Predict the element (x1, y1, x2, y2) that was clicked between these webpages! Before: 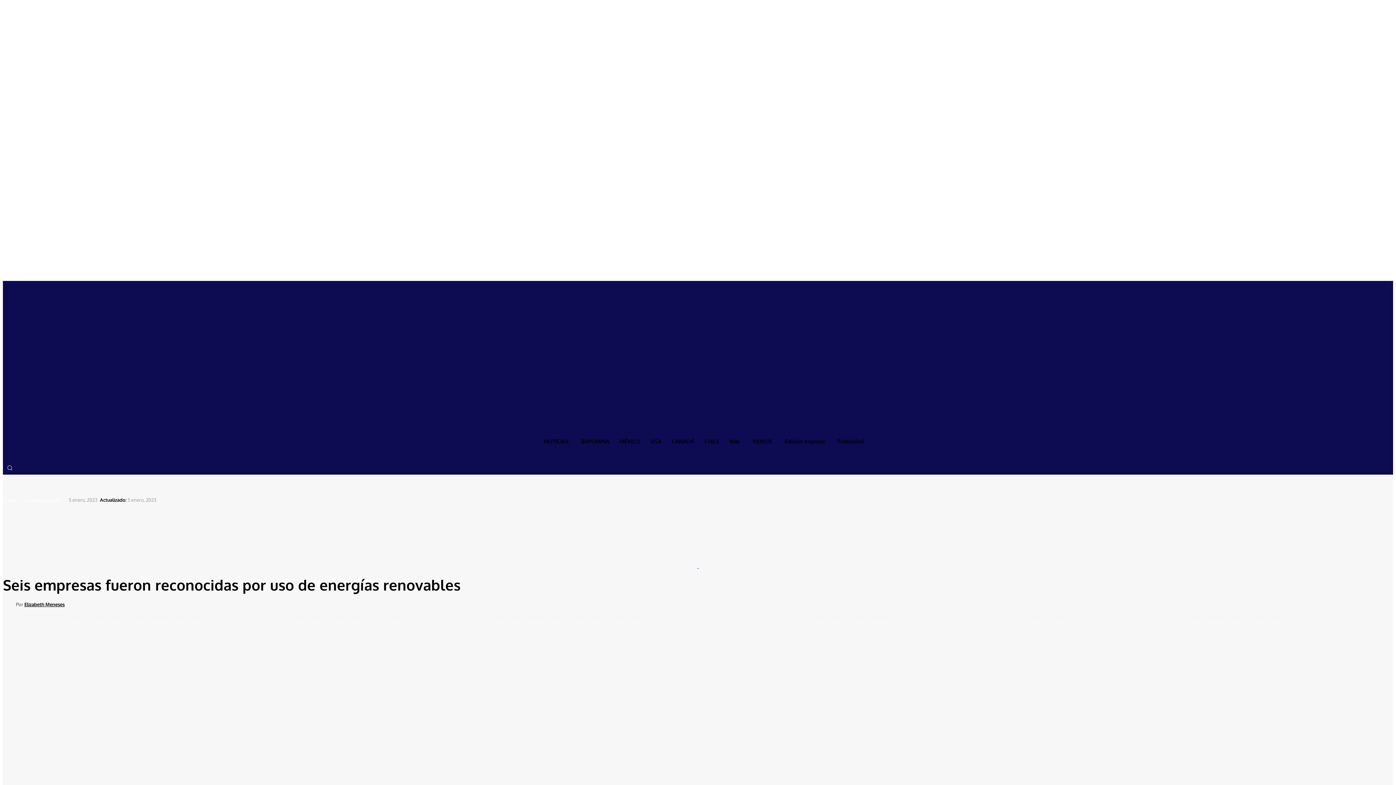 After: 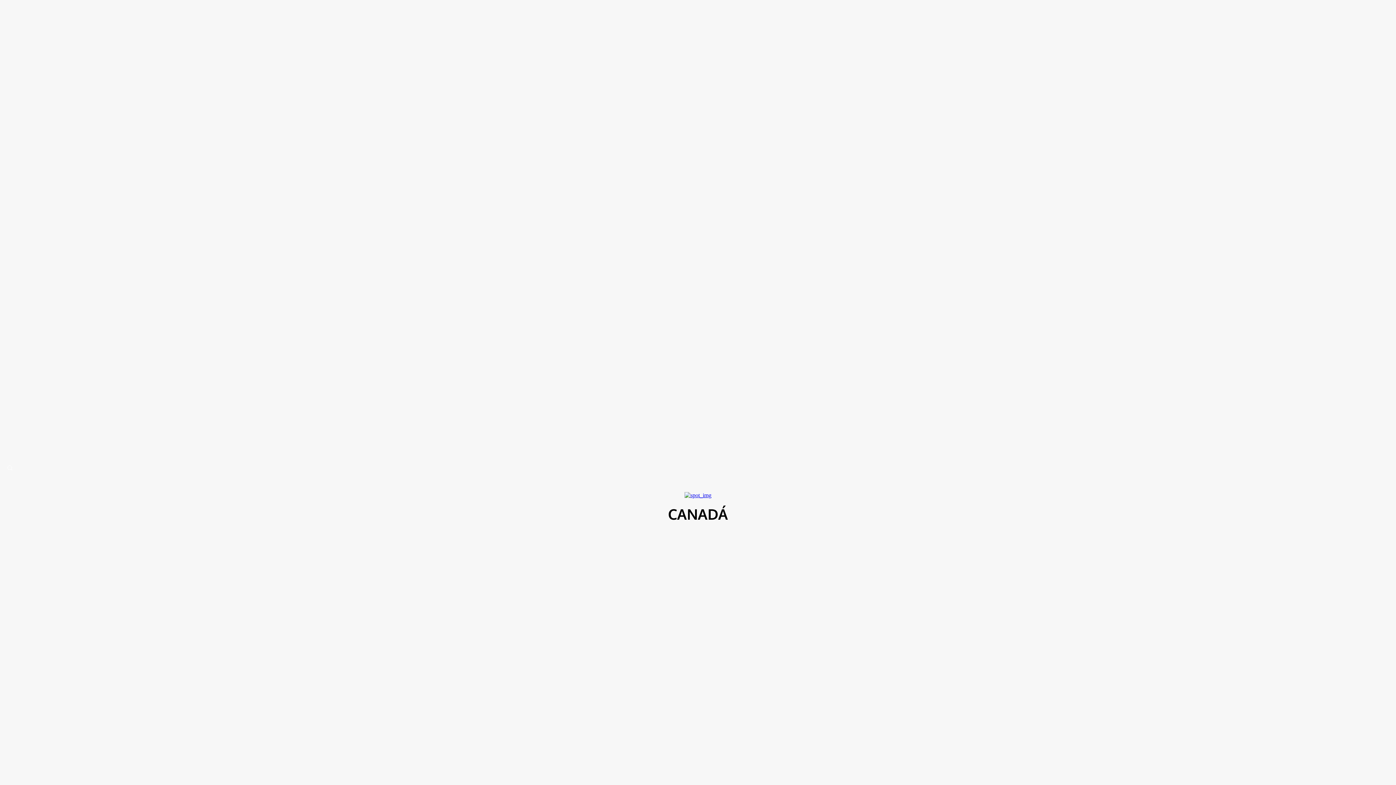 Action: bbox: (666, 433, 699, 450) label: CANADÁ